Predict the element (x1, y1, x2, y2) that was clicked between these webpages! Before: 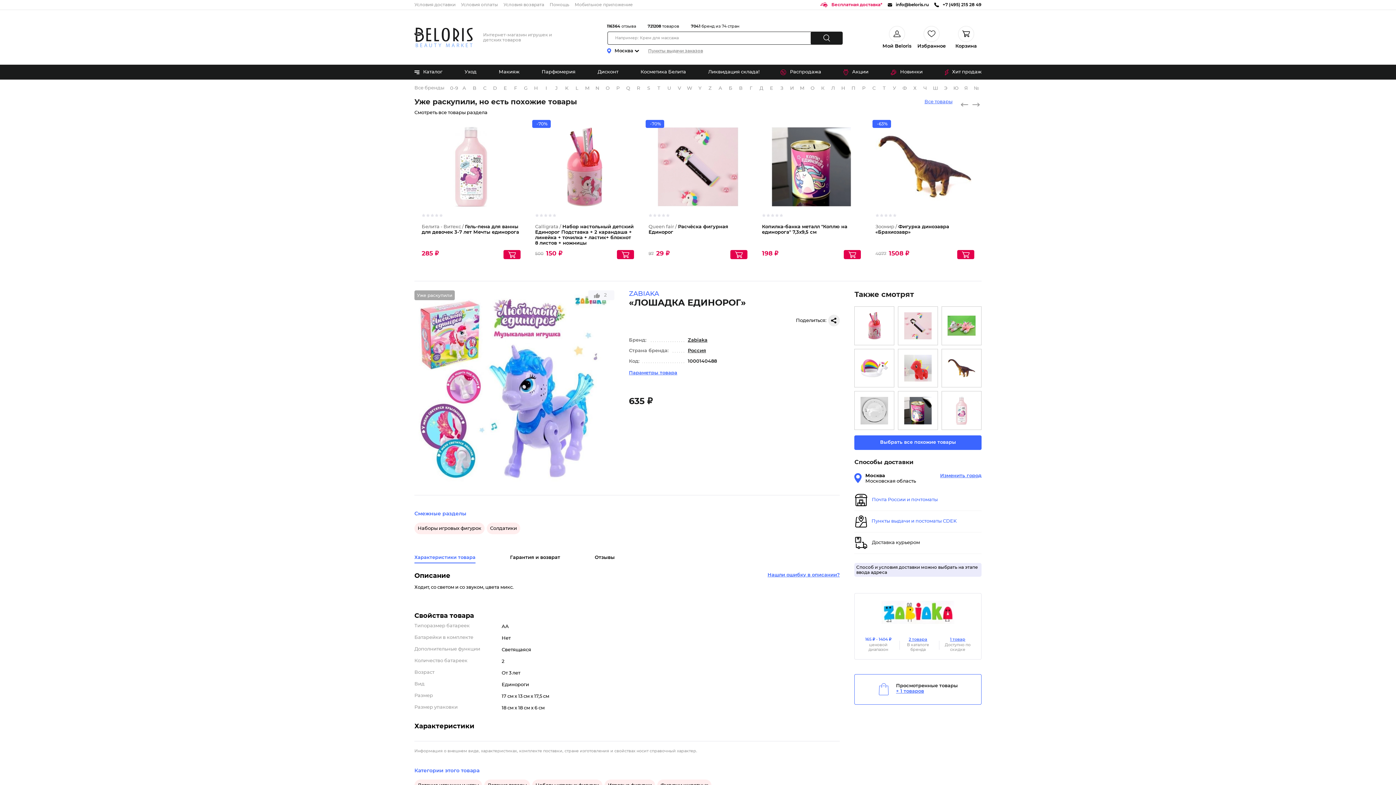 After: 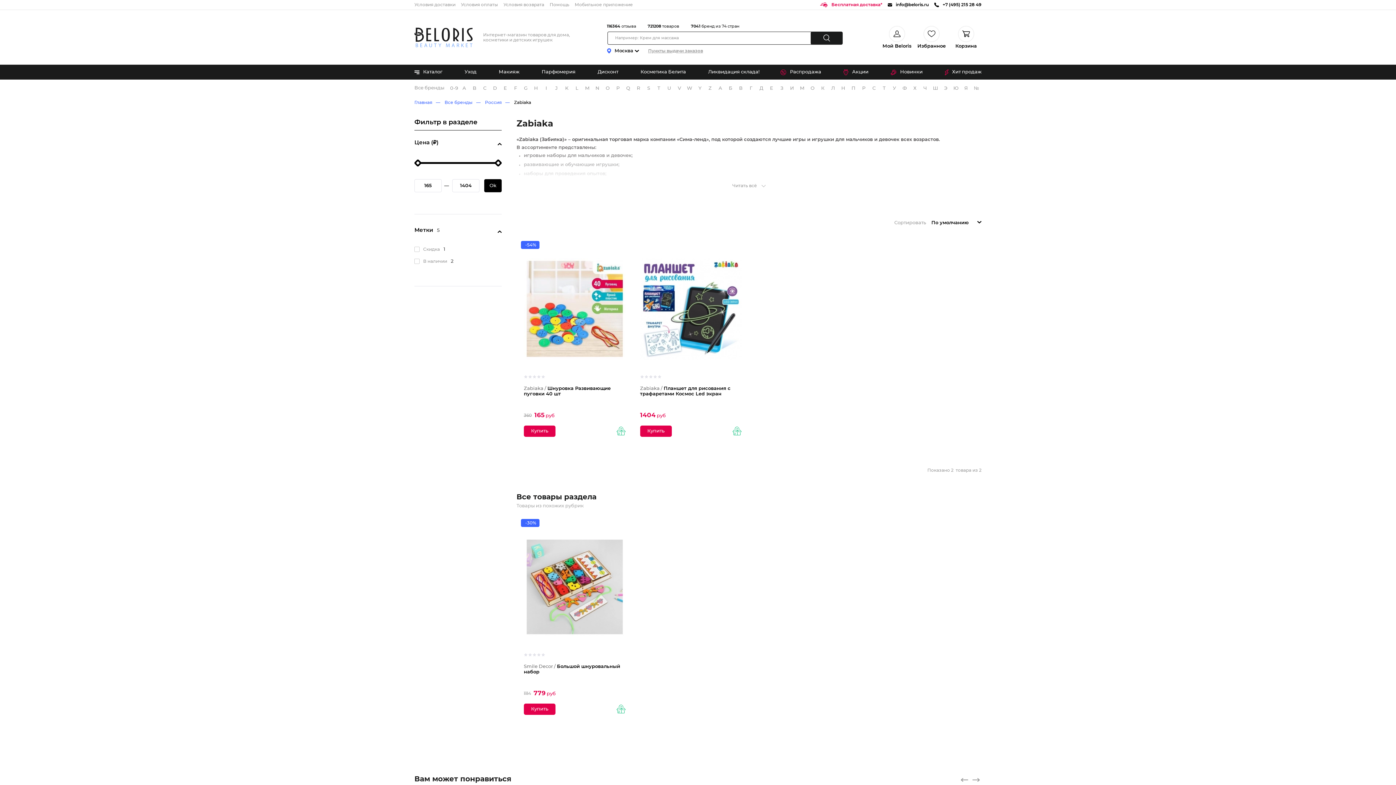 Action: label: 2 товара bbox: (898, 637, 938, 642)